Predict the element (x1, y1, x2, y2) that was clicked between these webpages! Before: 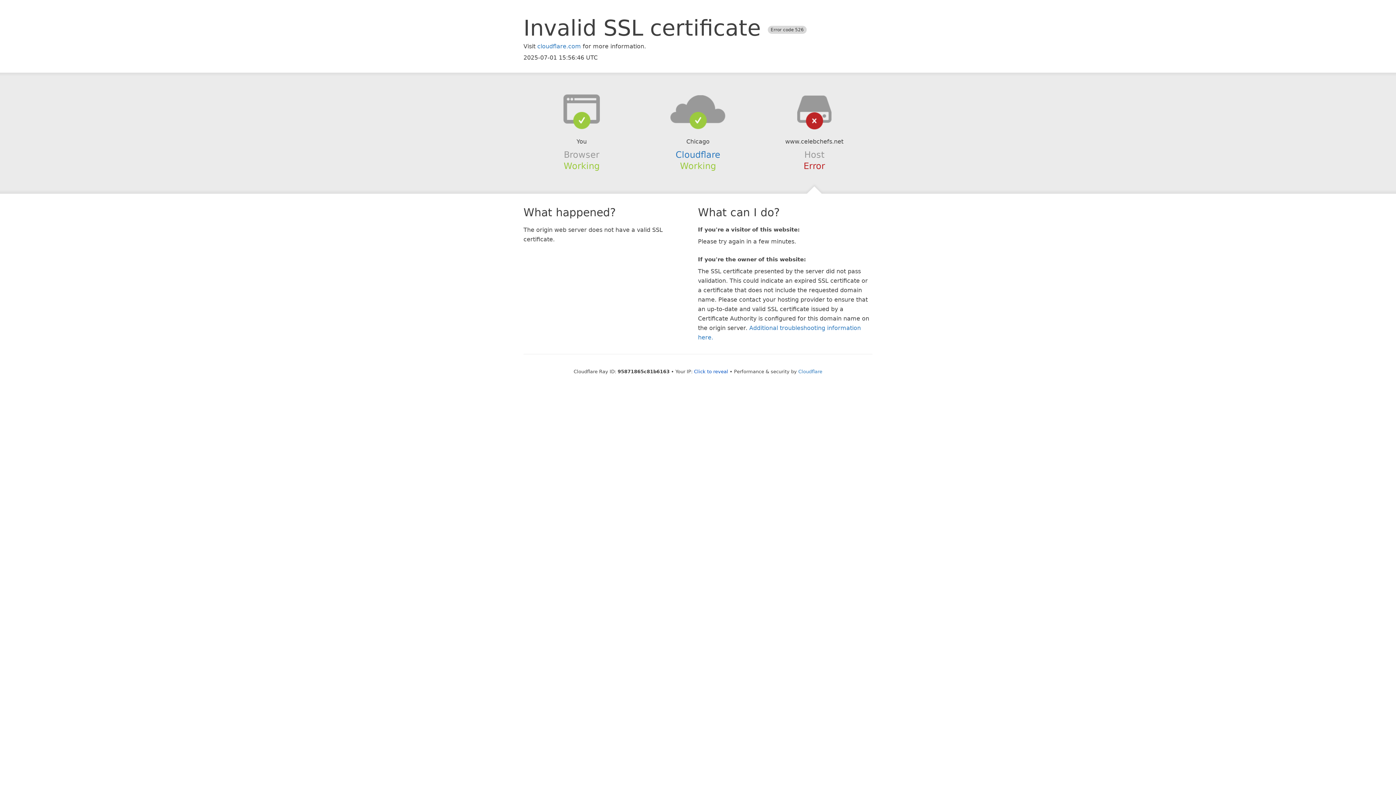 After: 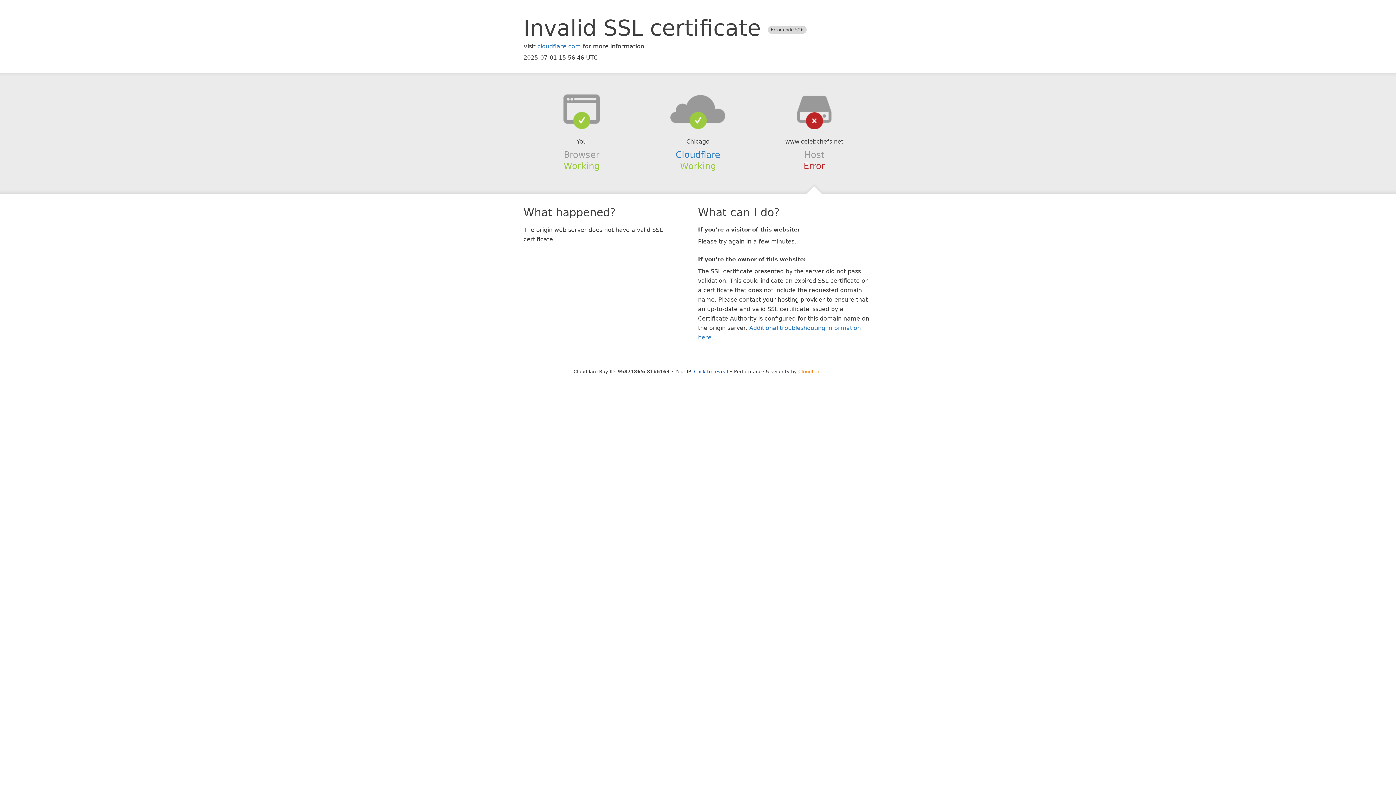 Action: bbox: (798, 368, 822, 374) label: Cloudflare